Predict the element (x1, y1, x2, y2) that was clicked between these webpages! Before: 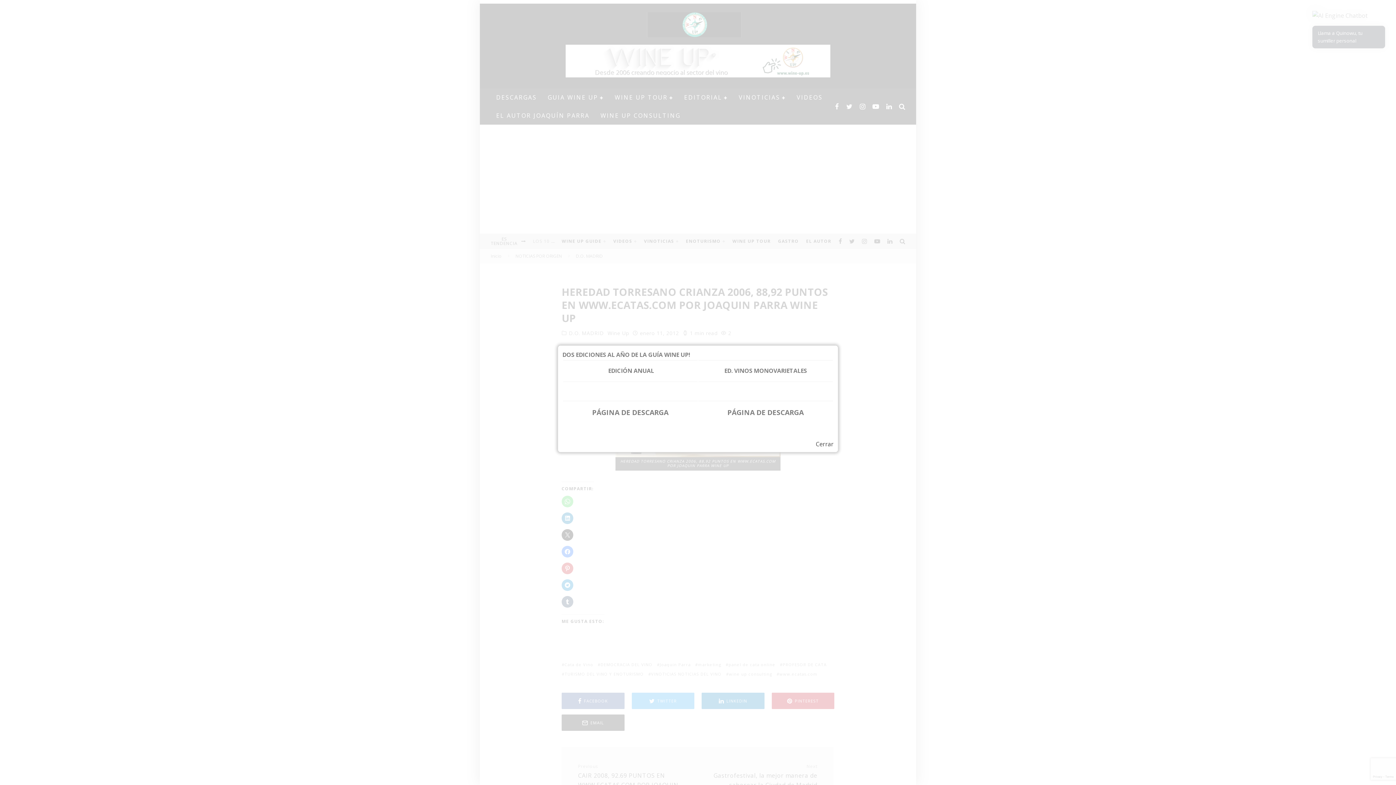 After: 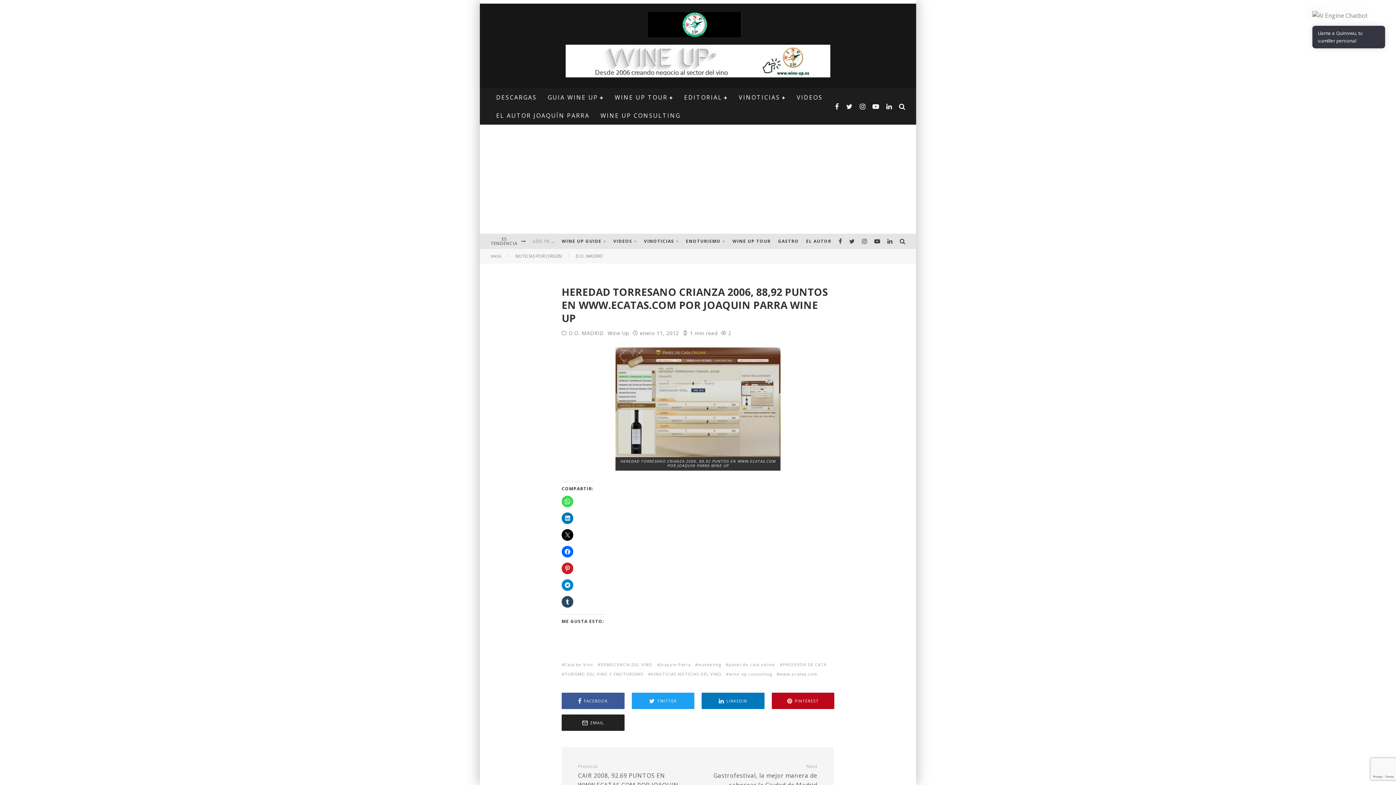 Action: bbox: (592, 407, 668, 417) label: PÁGINA DE DESCARGA